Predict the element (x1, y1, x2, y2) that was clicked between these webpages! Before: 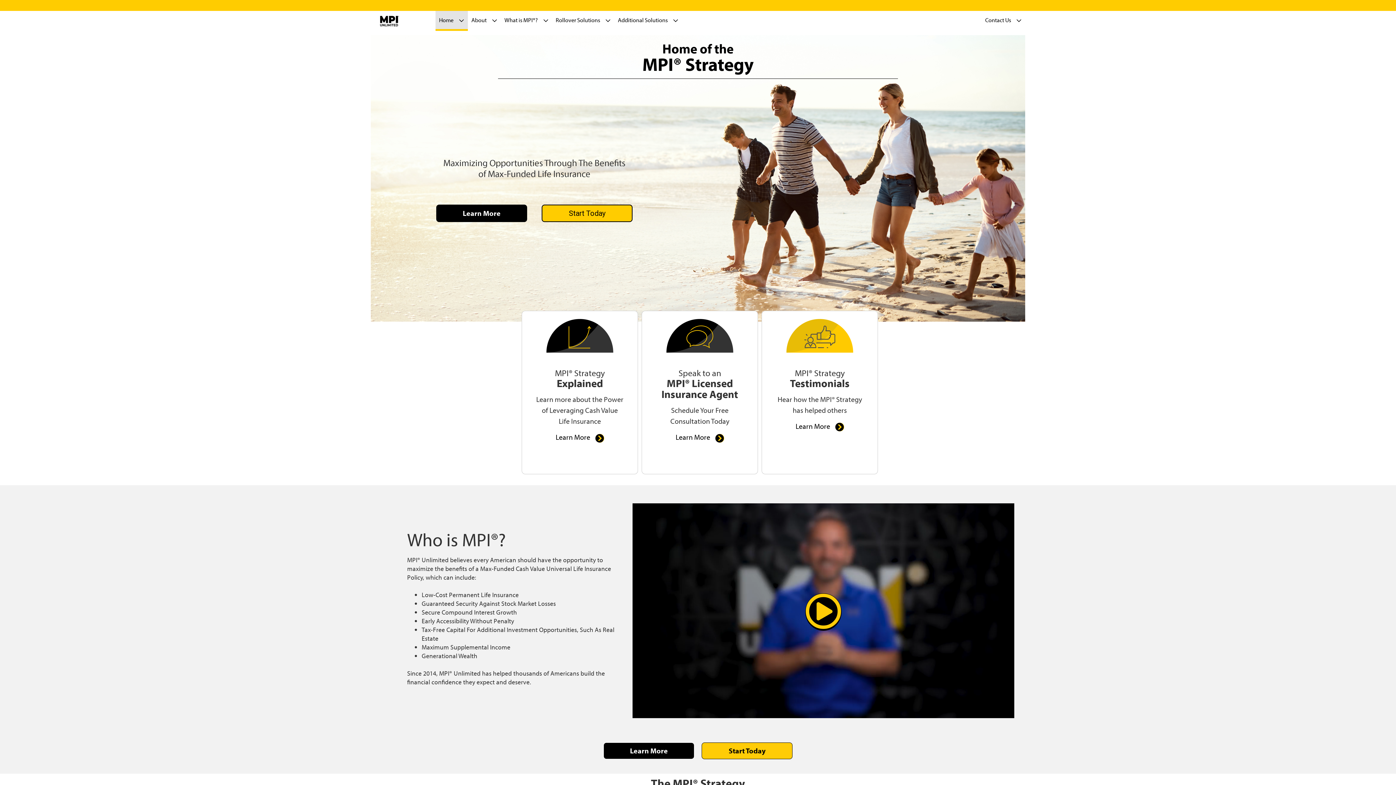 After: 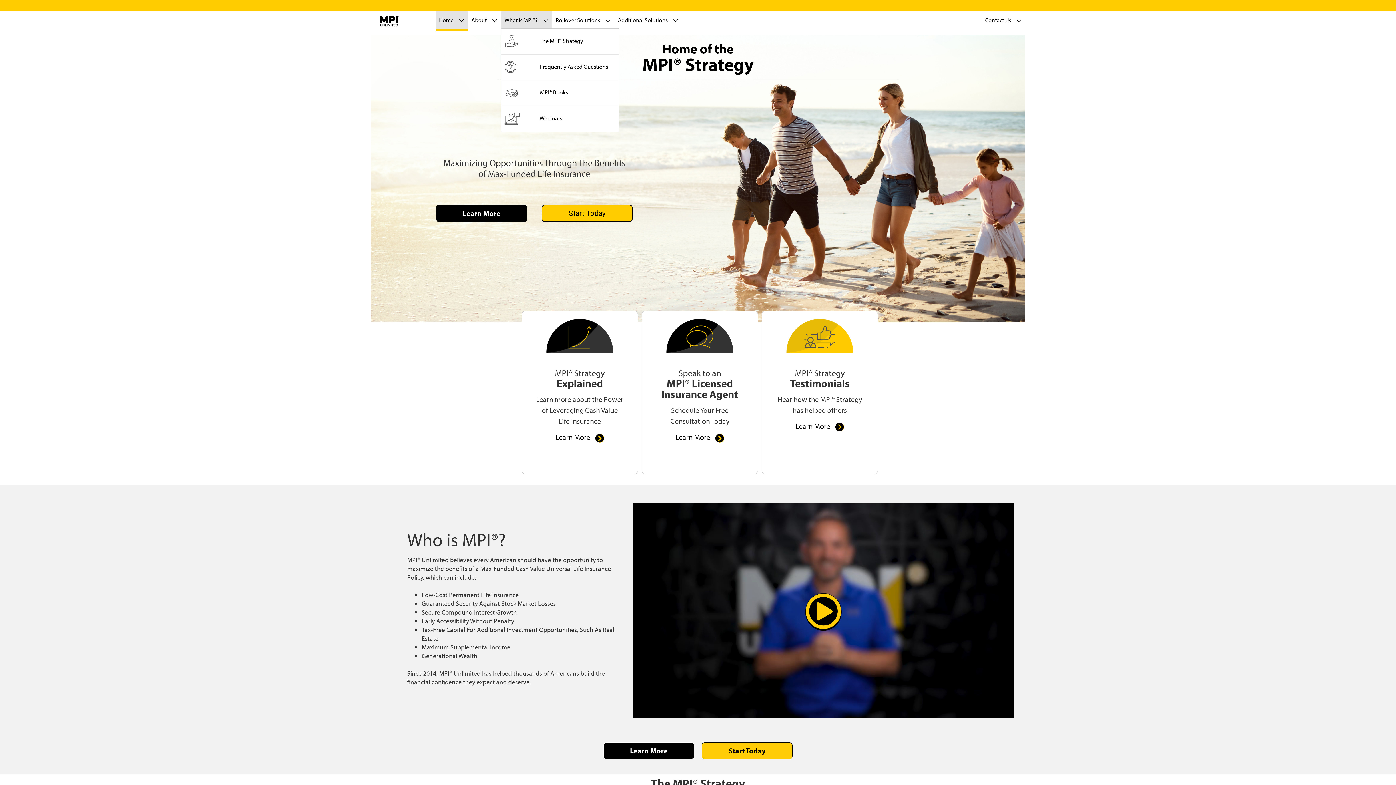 Action: label: What is MPI®? bbox: (500, 10, 552, 30)